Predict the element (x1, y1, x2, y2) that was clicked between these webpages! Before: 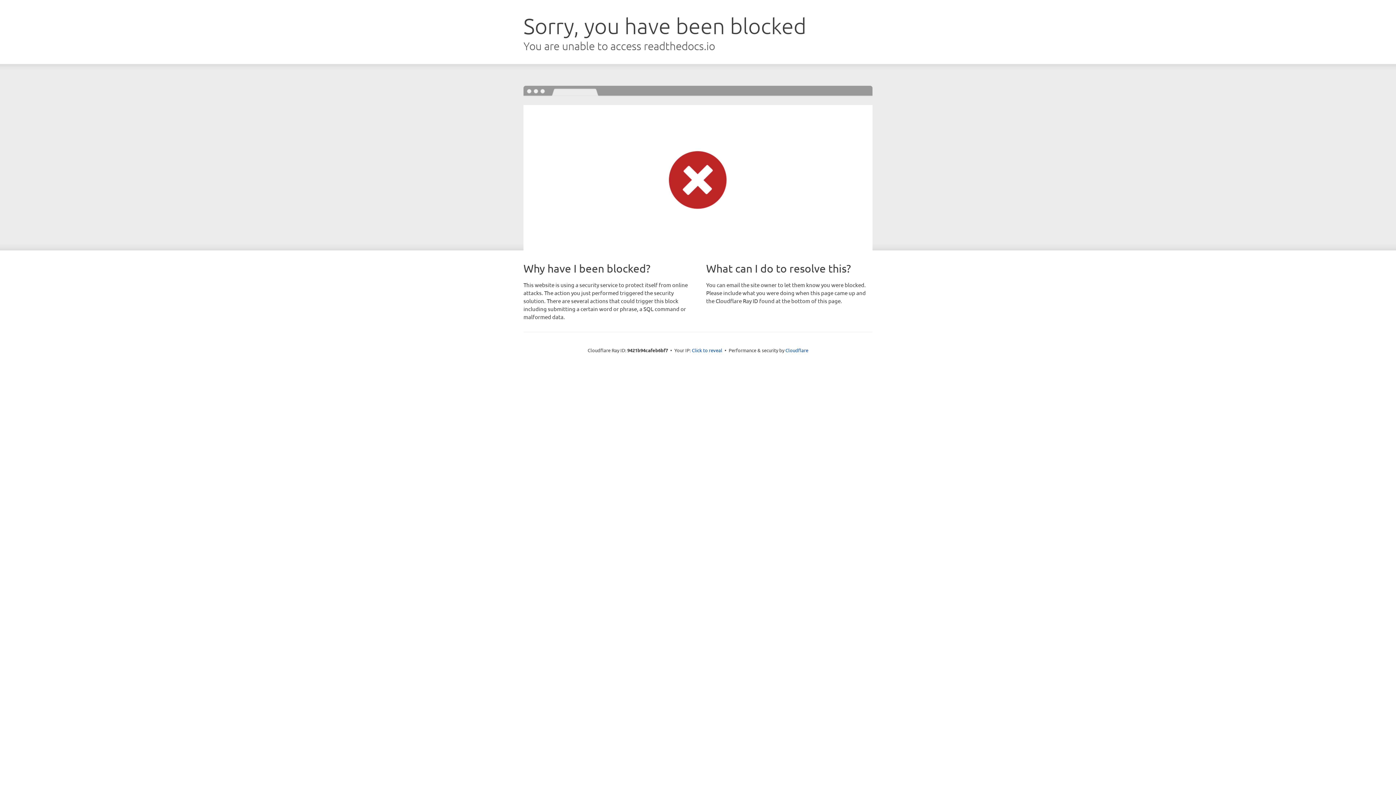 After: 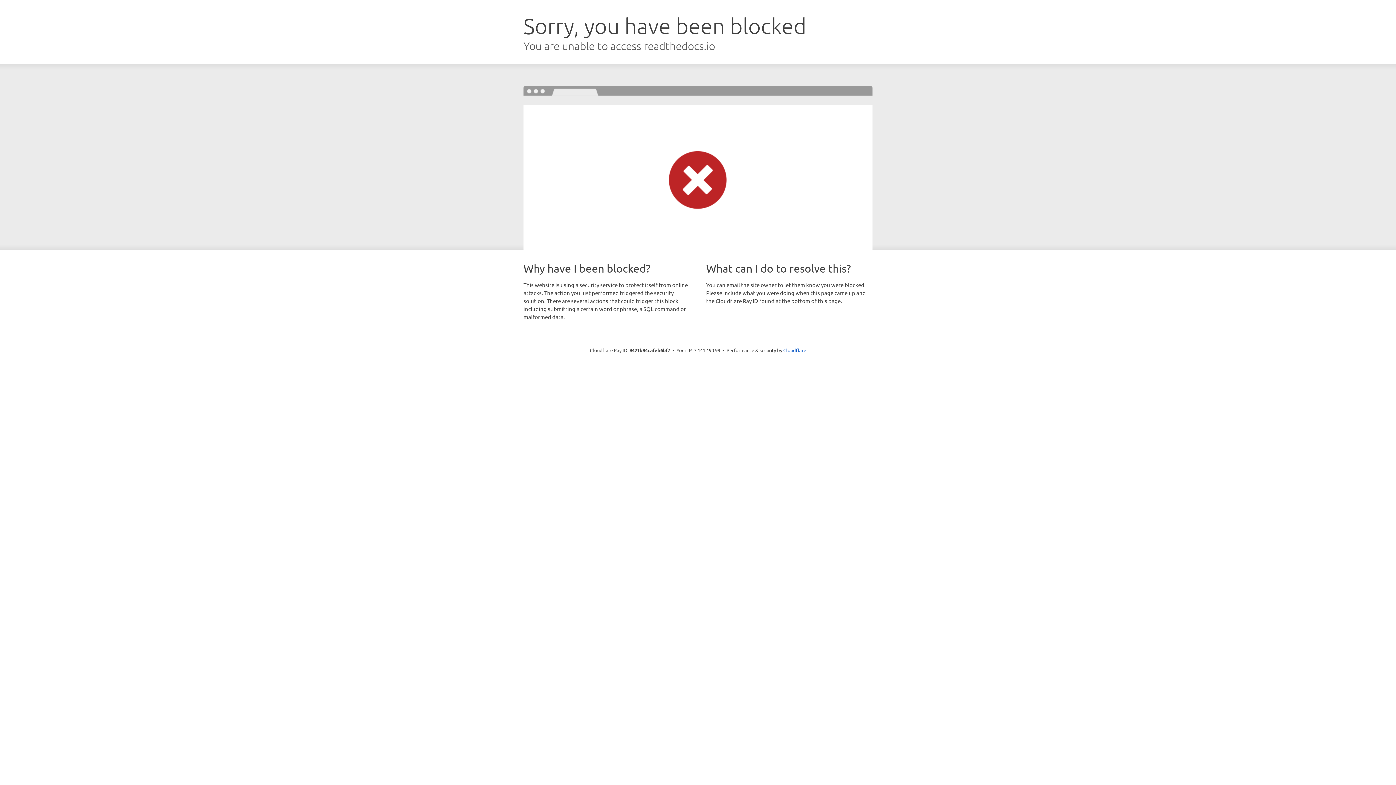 Action: bbox: (692, 346, 722, 353) label: Click to reveal